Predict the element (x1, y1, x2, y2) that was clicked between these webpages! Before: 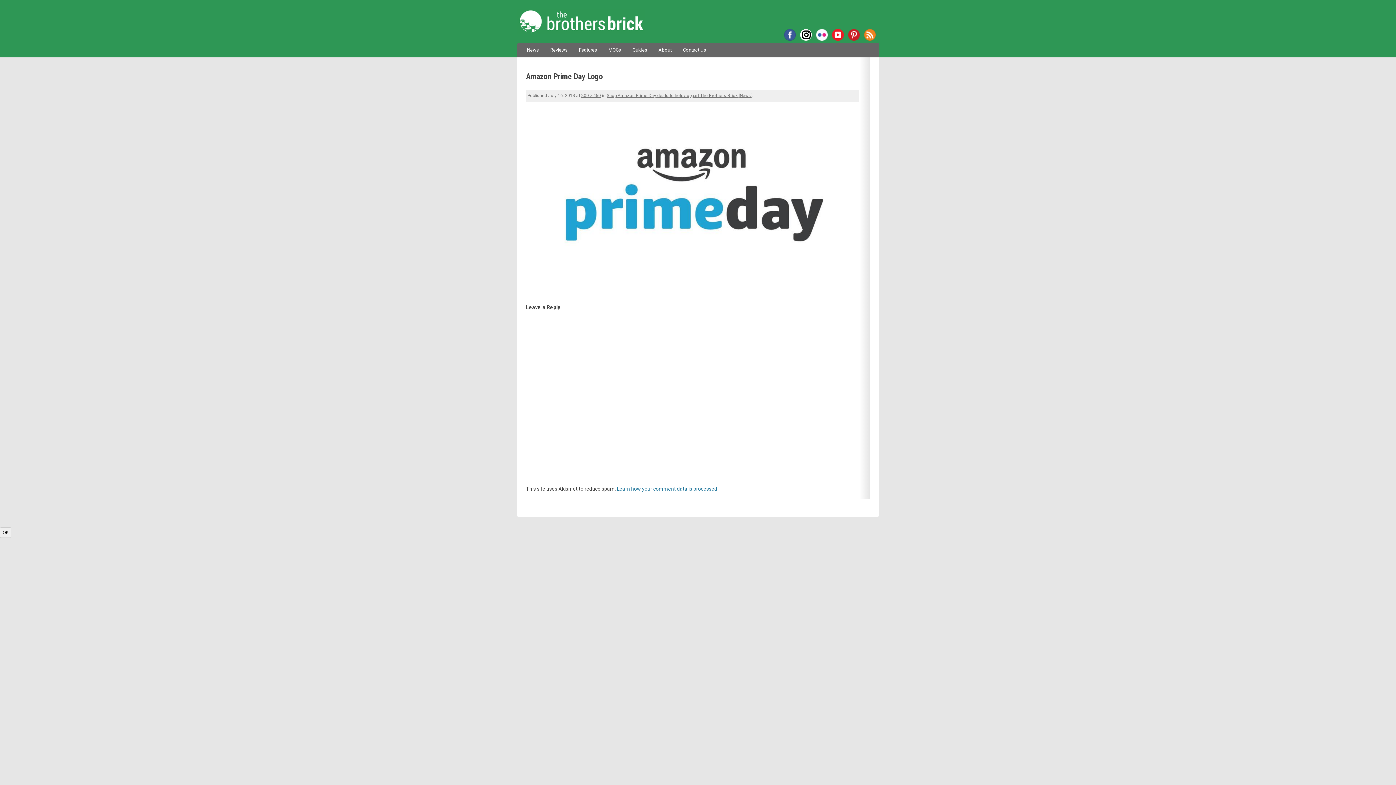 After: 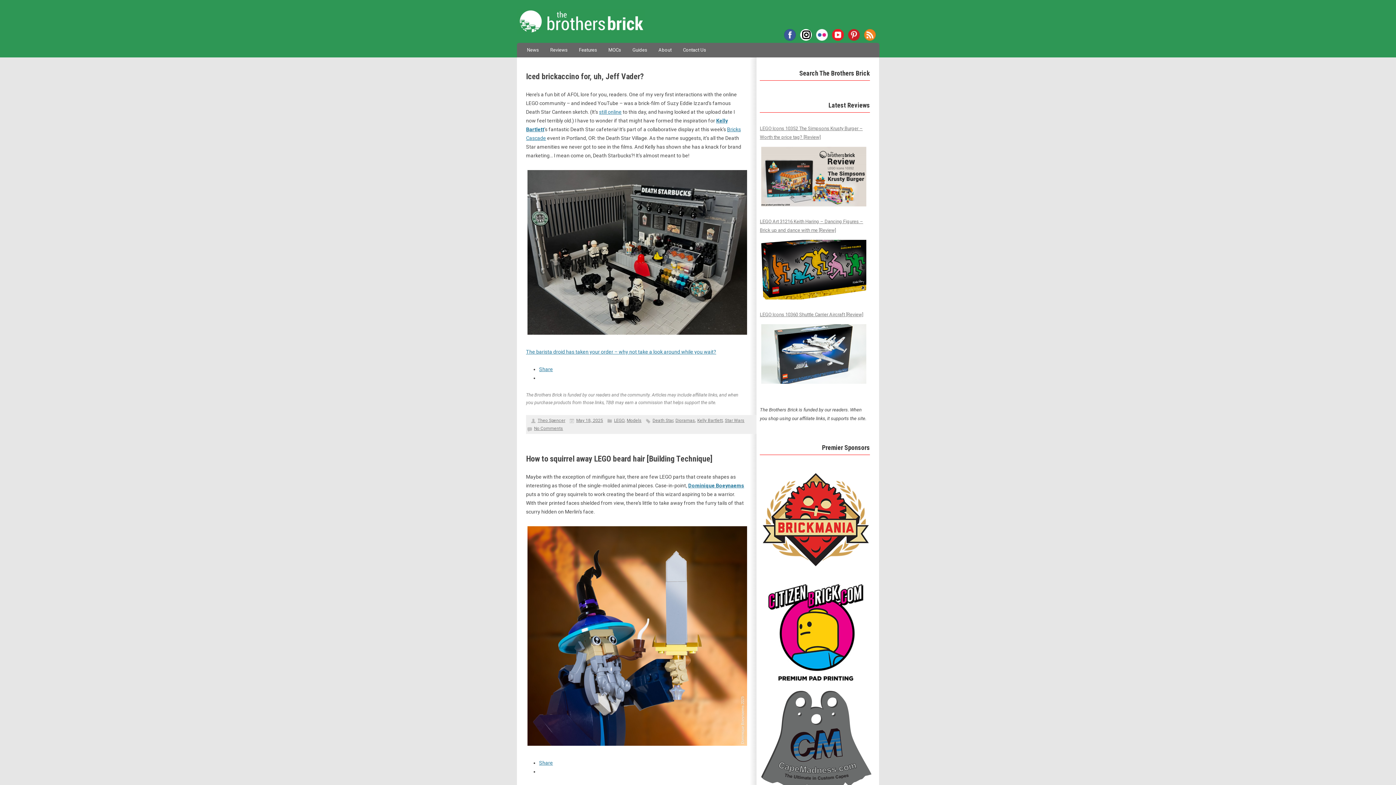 Action: label: The Brothers Brick bbox: (516, 8, 879, 34)